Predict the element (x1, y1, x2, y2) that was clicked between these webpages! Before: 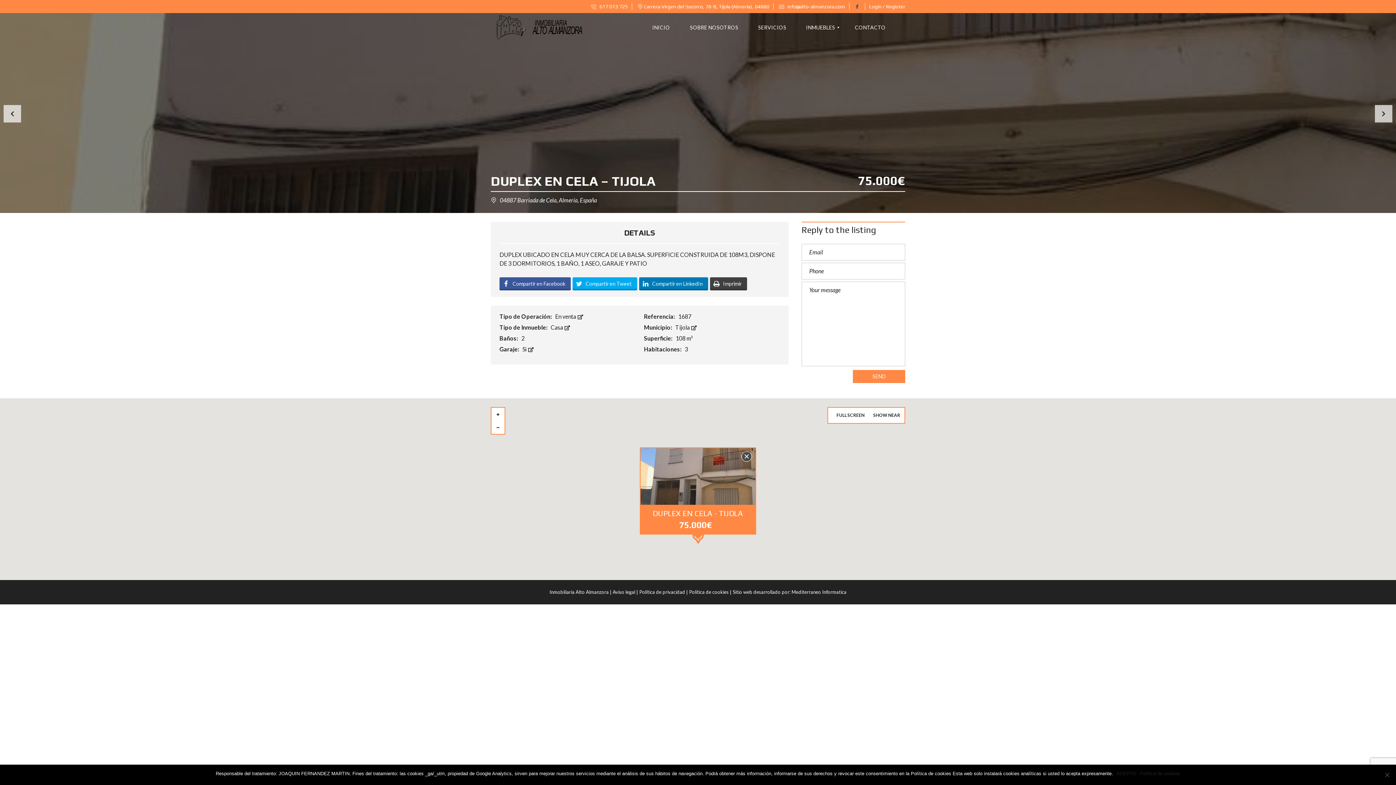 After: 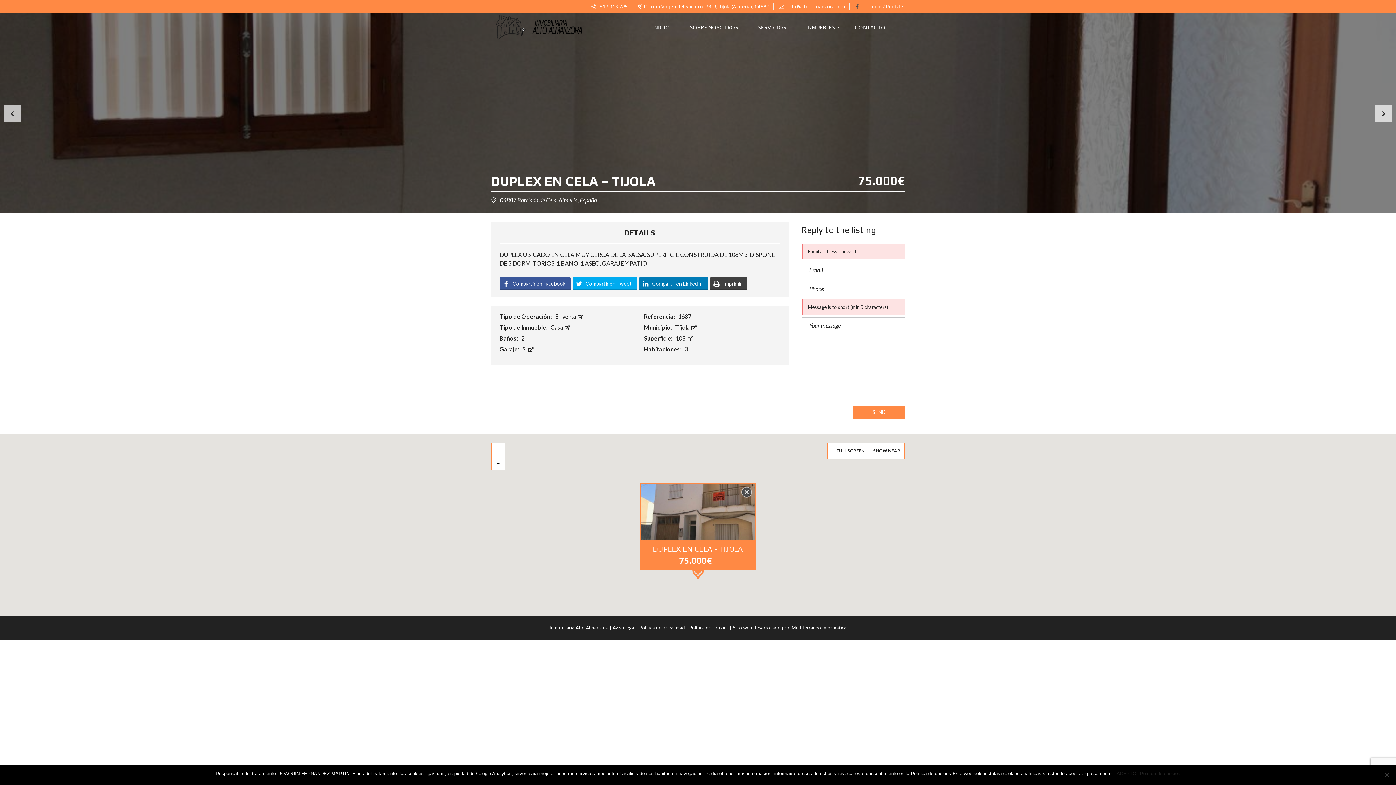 Action: bbox: (853, 370, 905, 383) label: SEND